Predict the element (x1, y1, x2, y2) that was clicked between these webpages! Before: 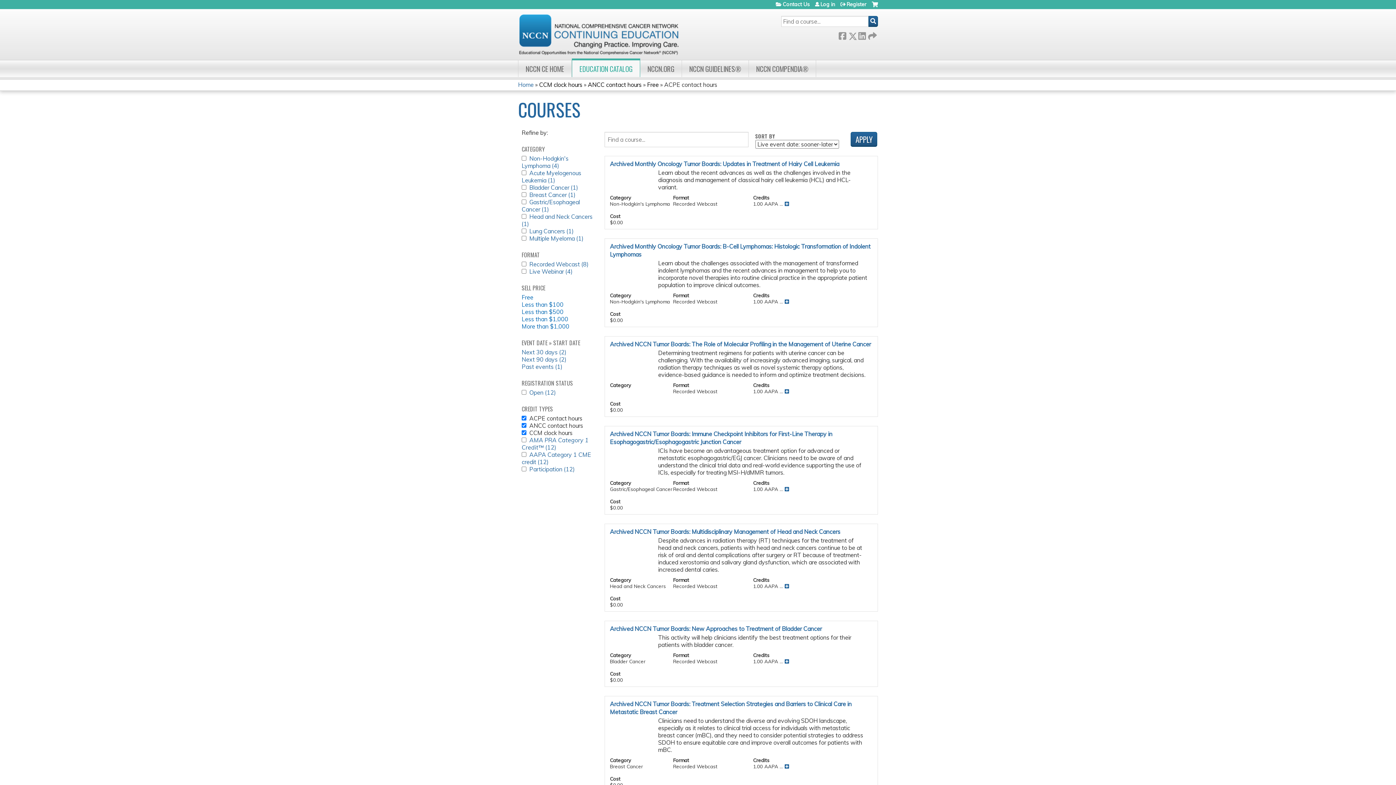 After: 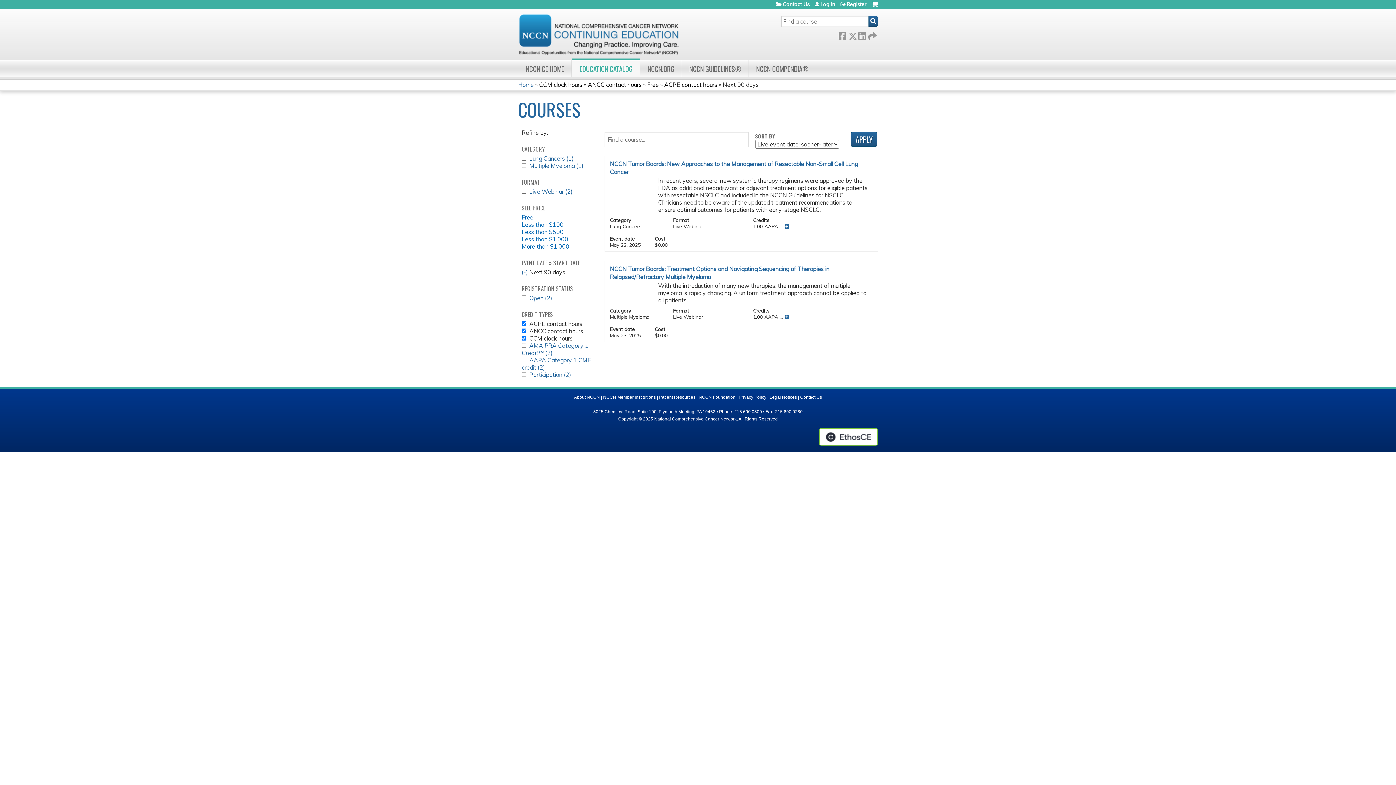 Action: label: Next 90 days (2)
Apply Next 90 days filter bbox: (521, 356, 566, 363)